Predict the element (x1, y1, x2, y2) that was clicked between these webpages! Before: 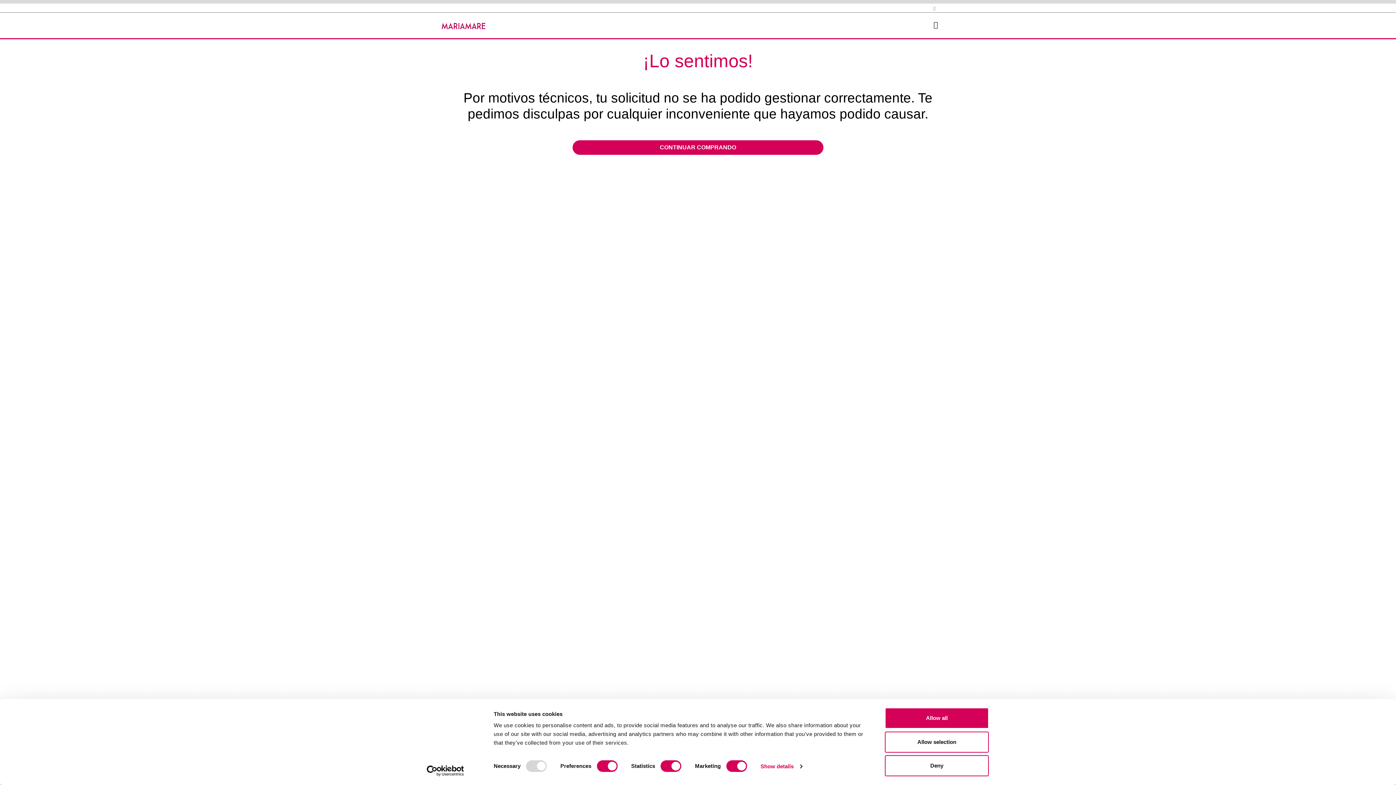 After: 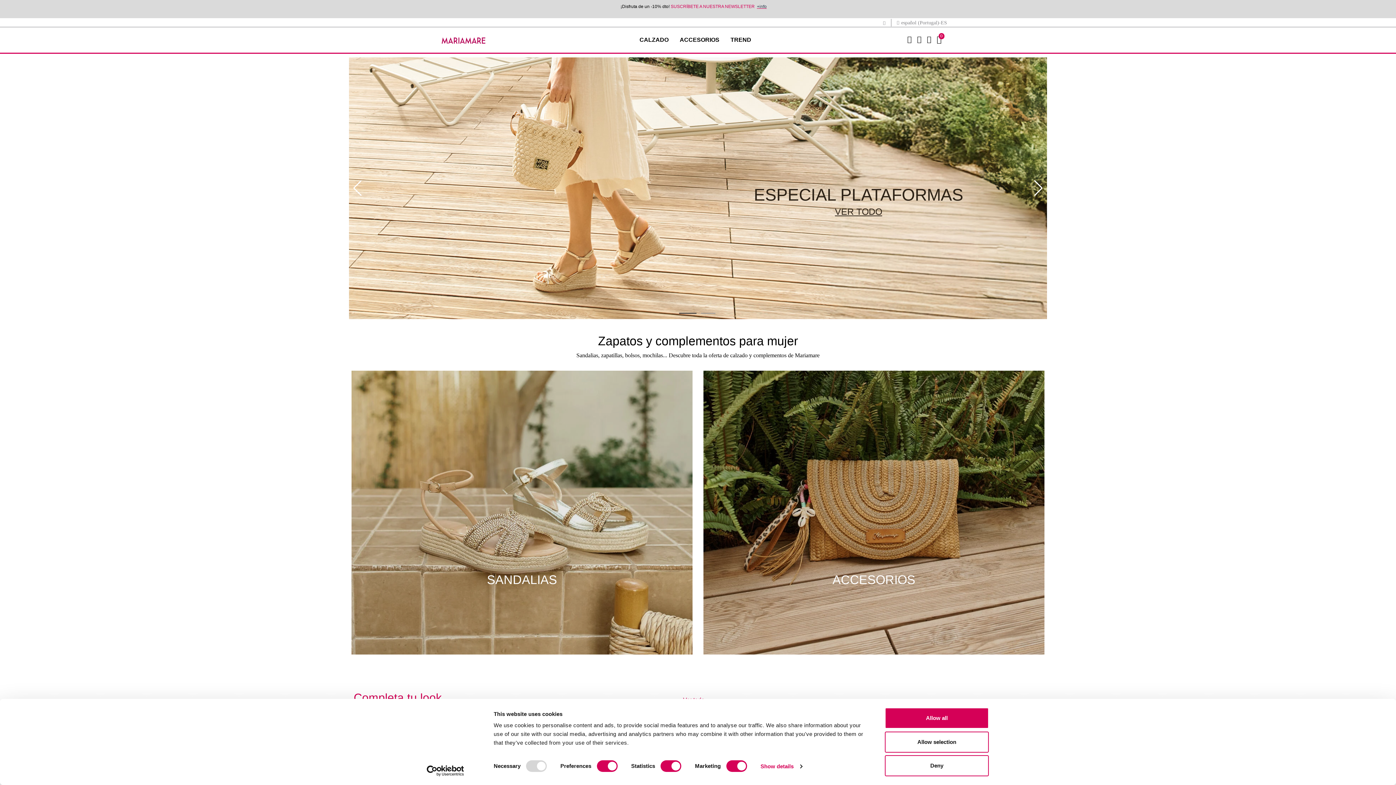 Action: bbox: (441, 21, 485, 29)